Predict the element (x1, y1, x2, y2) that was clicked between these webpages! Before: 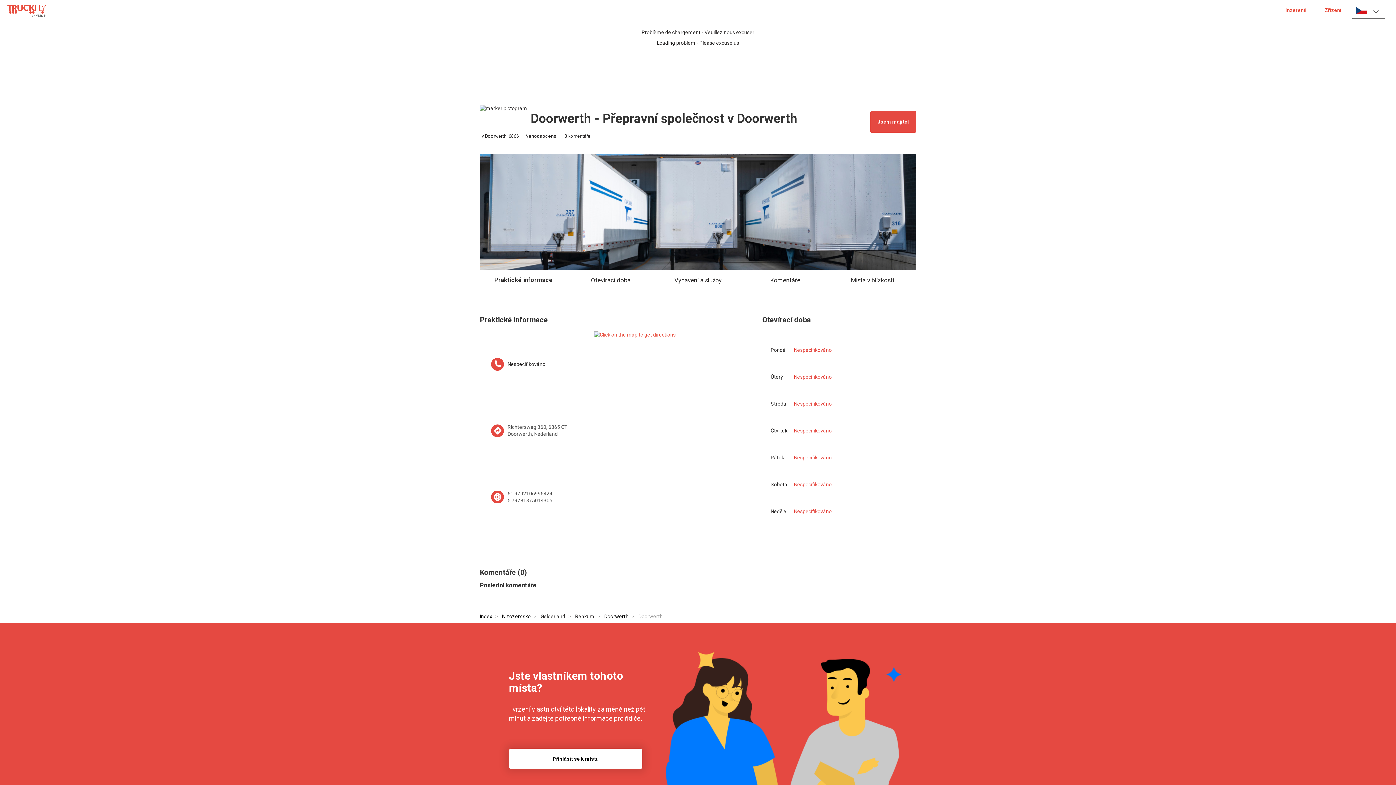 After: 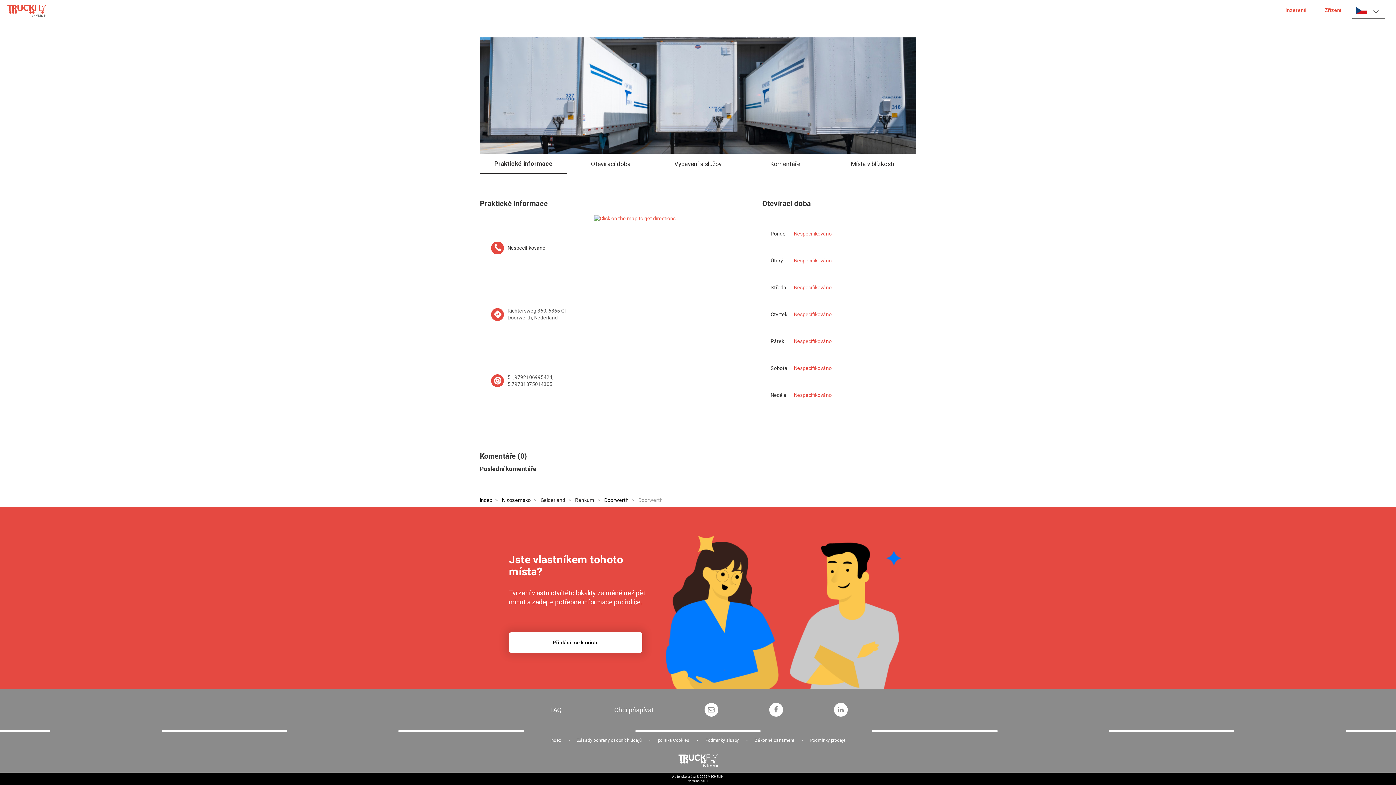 Action: bbox: (480, 270, 567, 290) label: Praktické informace